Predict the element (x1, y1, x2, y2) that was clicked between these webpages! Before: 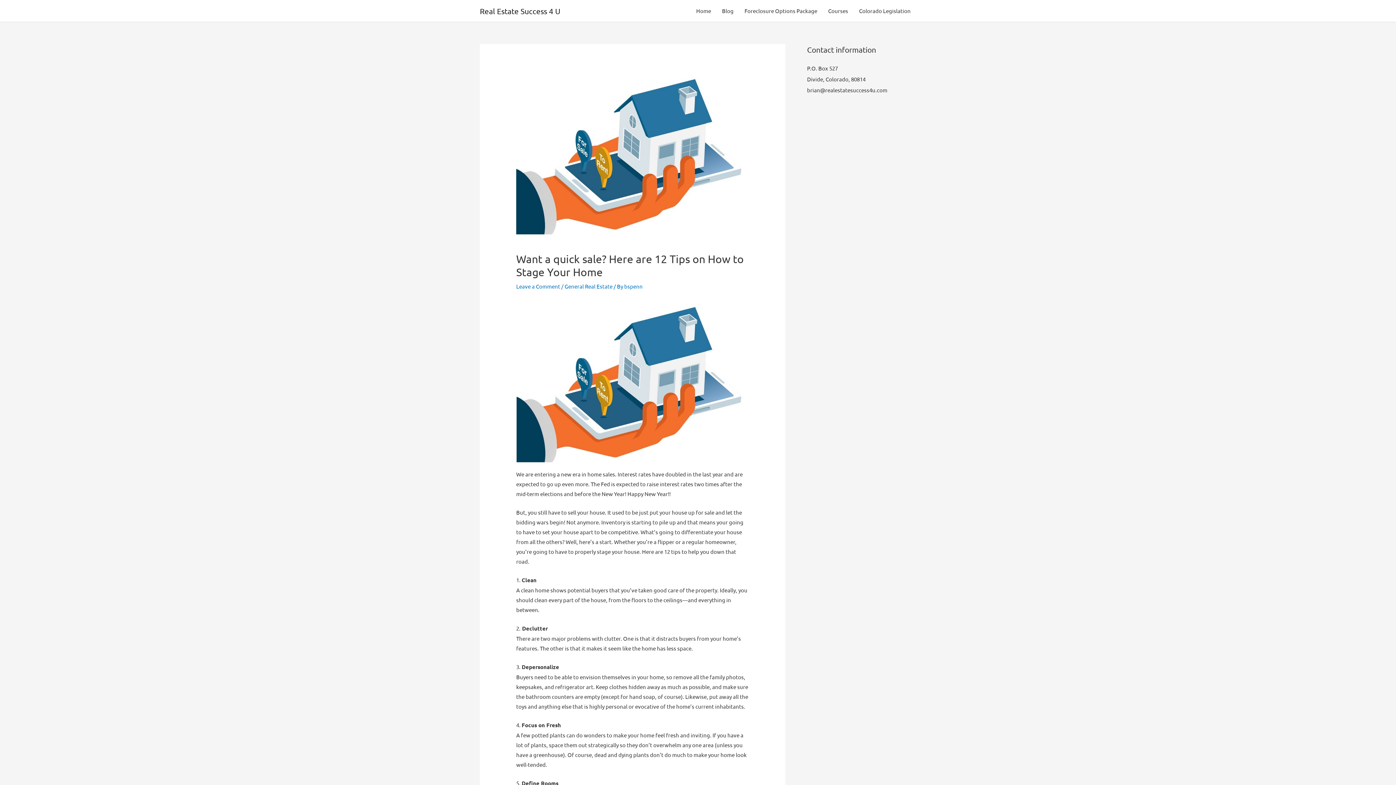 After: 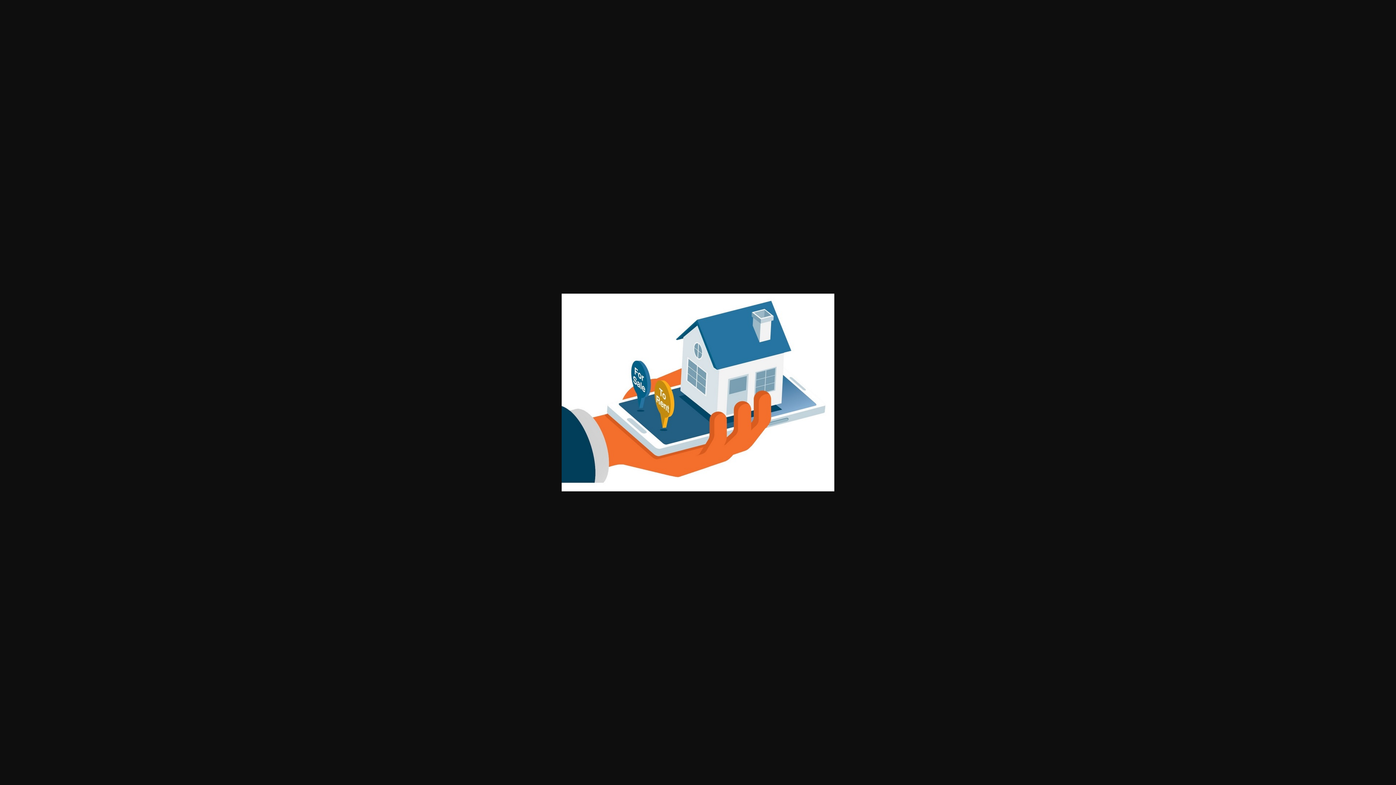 Action: bbox: (516, 301, 748, 469)